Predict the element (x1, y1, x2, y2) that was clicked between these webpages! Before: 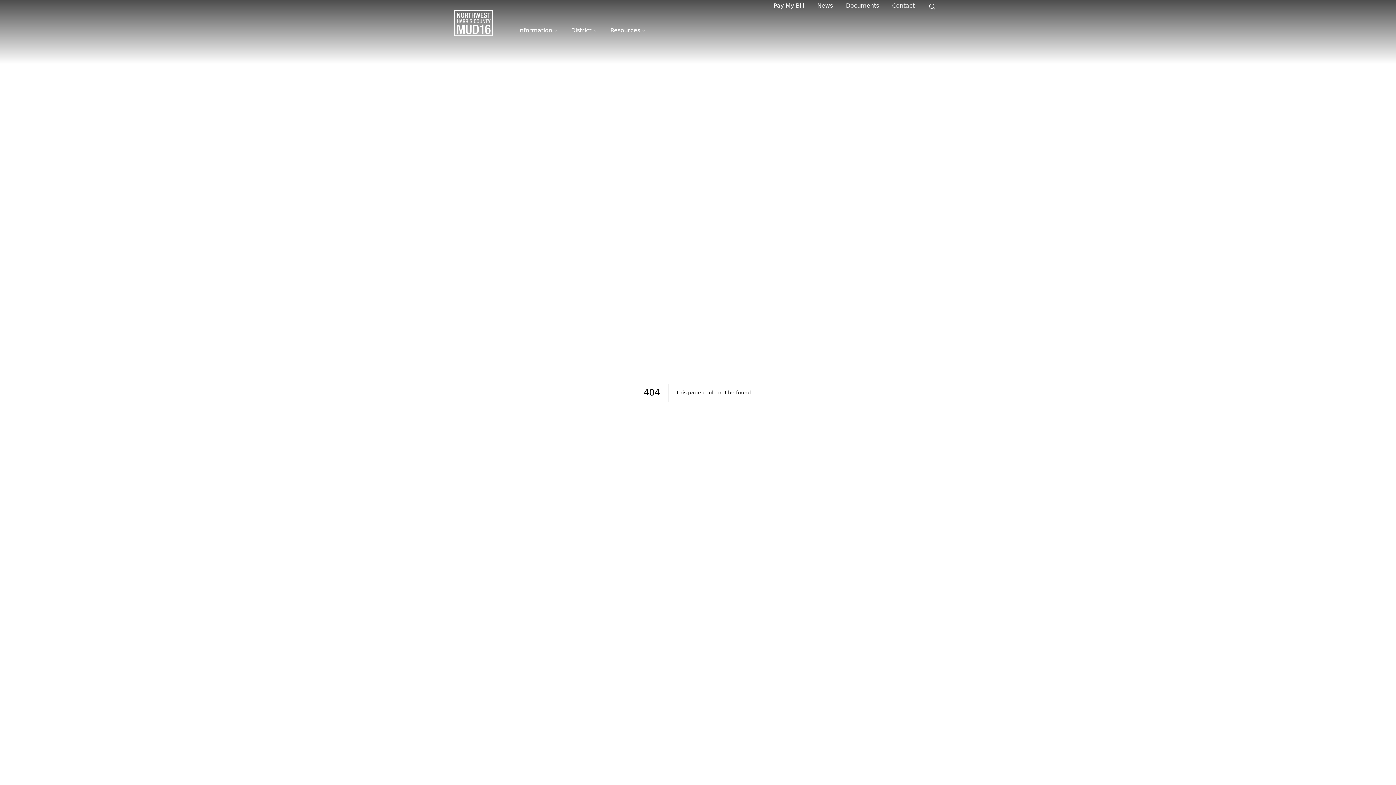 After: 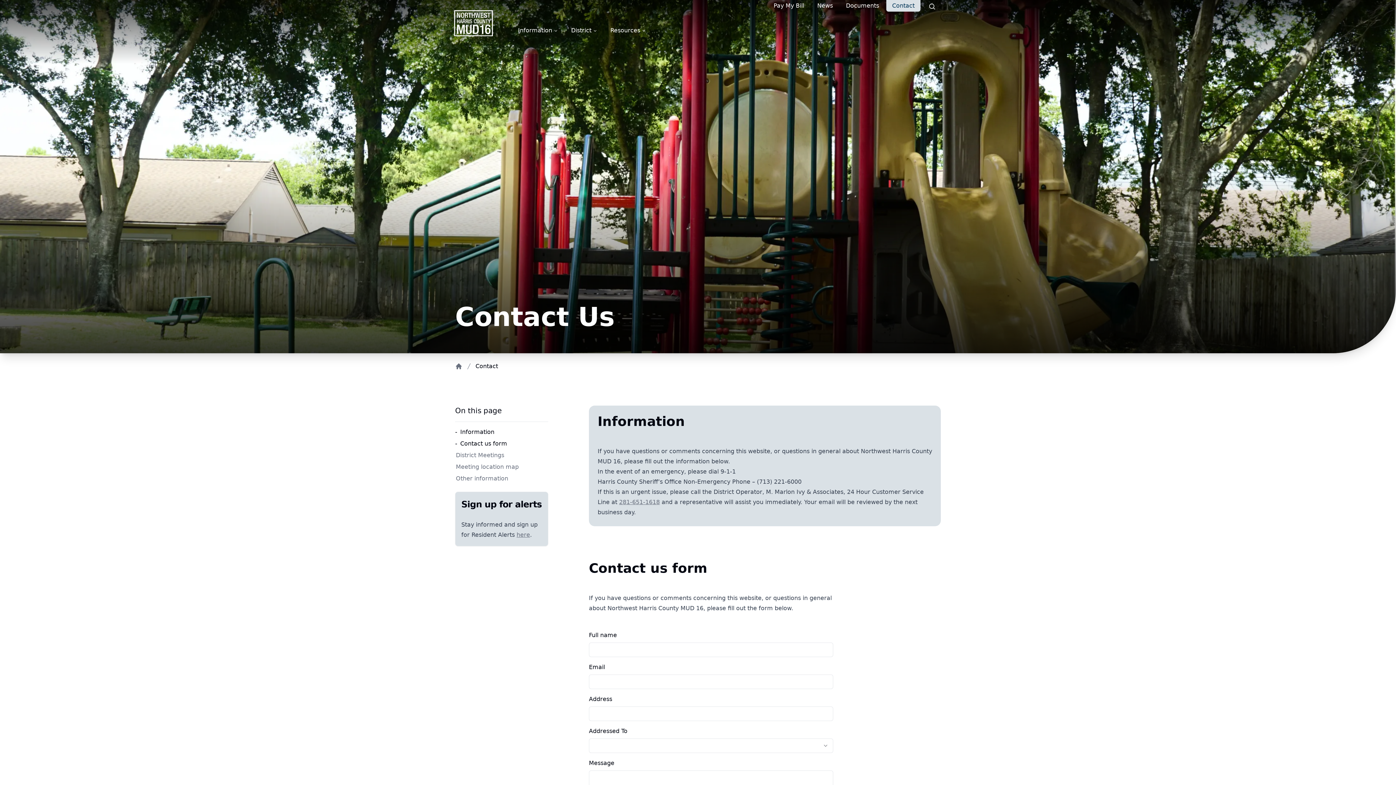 Action: bbox: (886, 0, 920, 11) label: Contact